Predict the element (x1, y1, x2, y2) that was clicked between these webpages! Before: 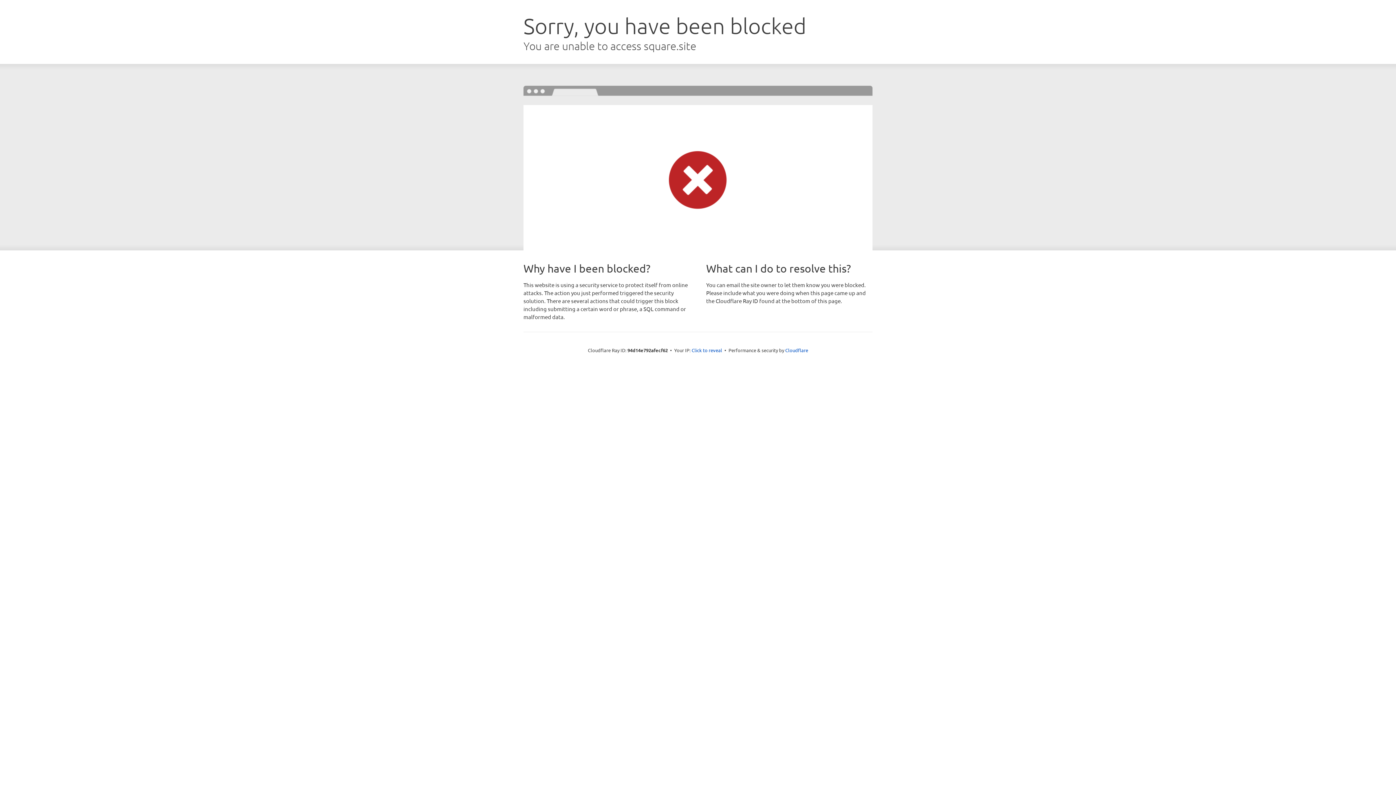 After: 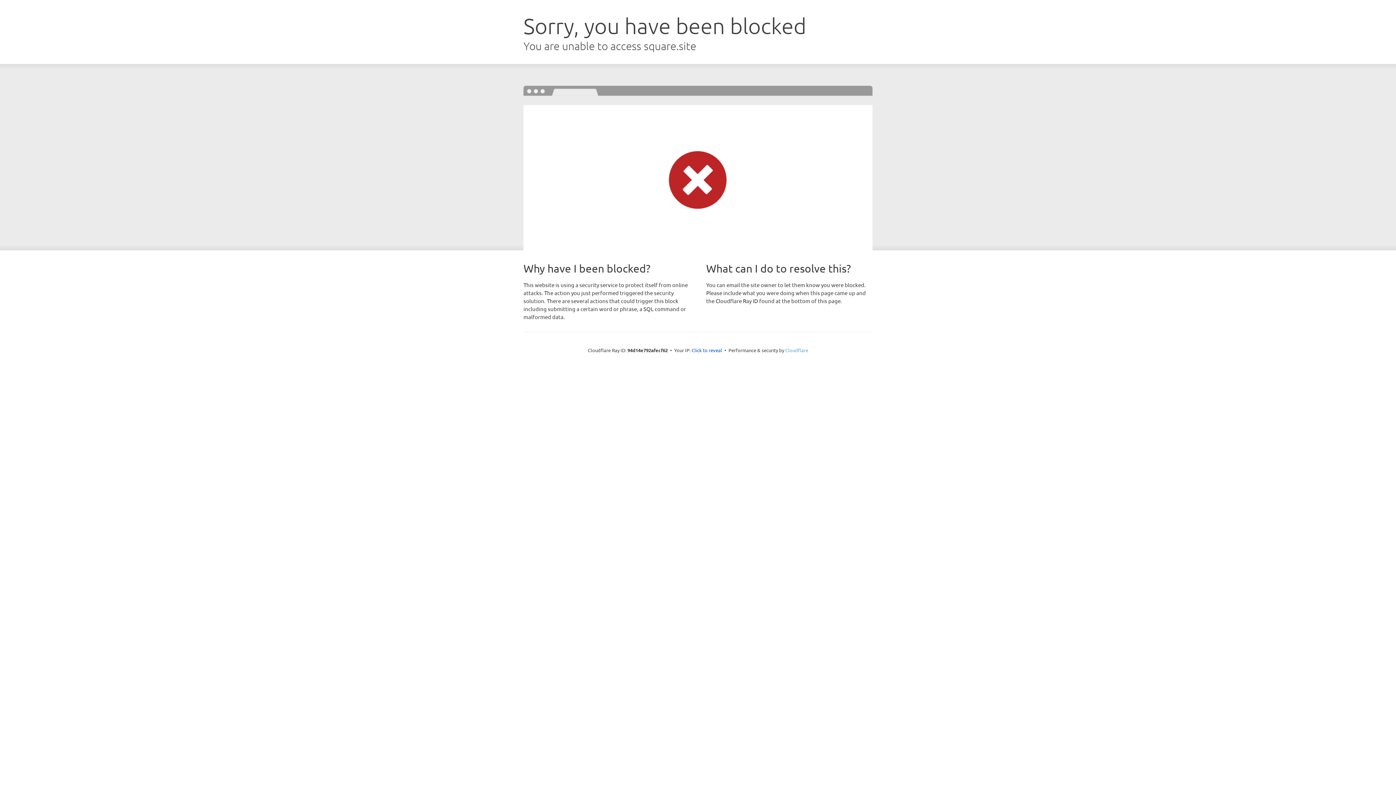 Action: label: Cloudflare bbox: (785, 347, 808, 353)